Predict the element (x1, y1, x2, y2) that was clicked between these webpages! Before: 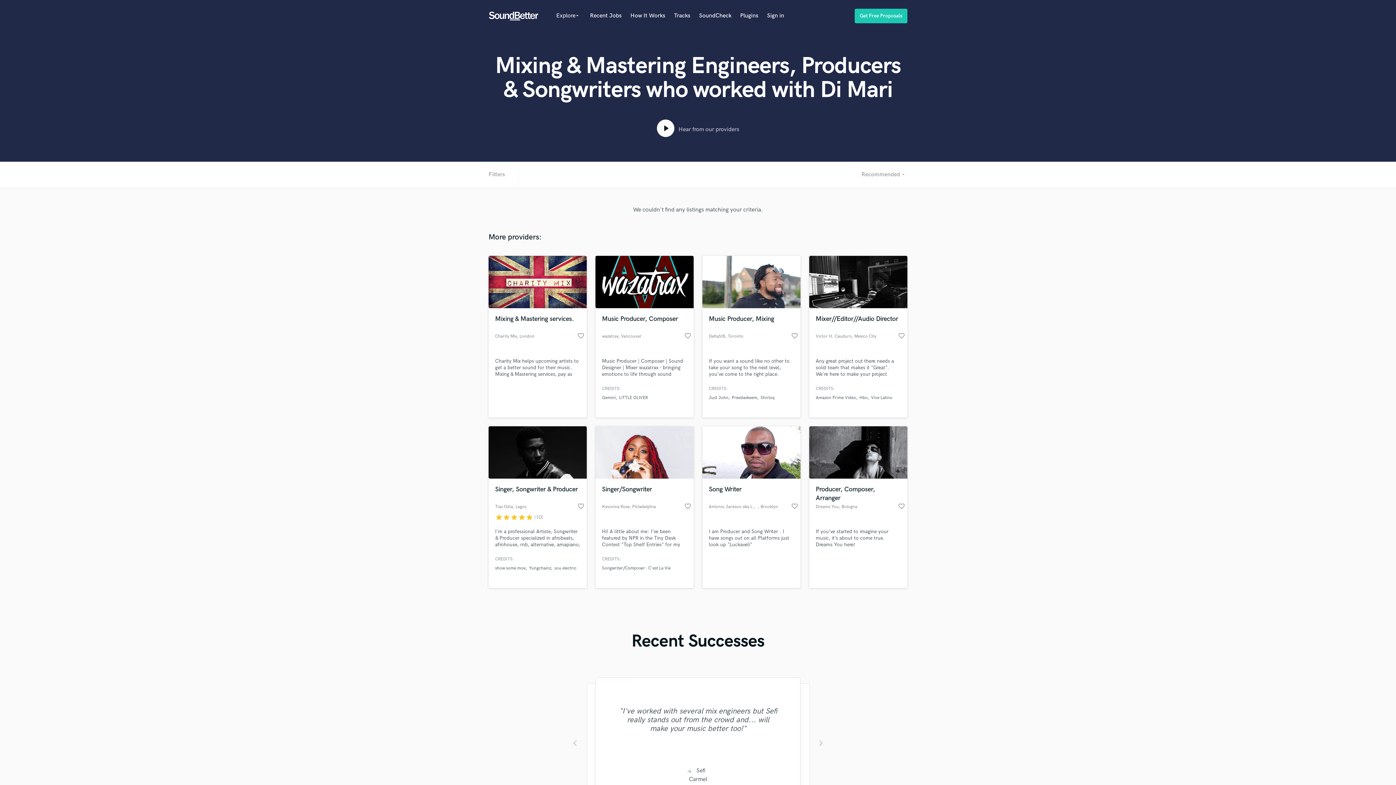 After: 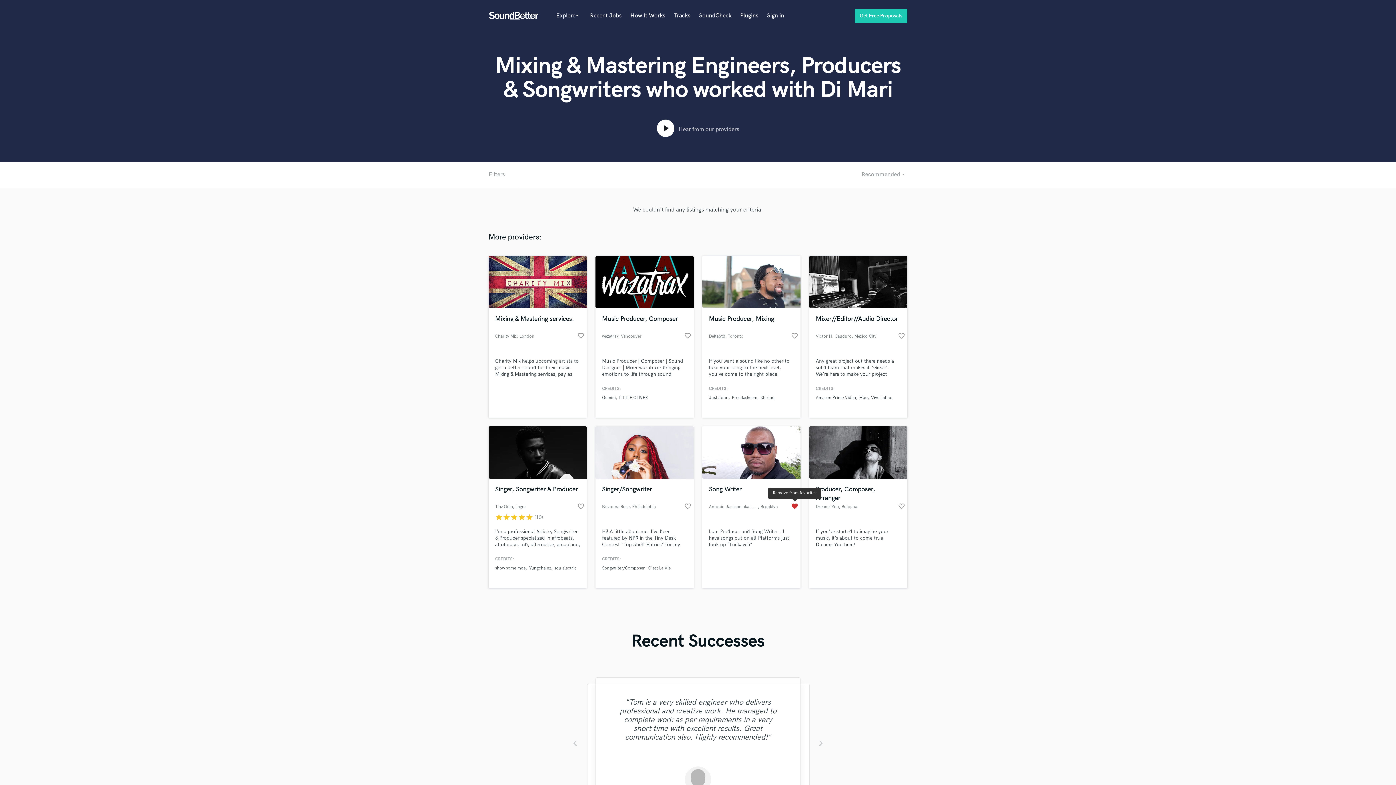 Action: label: favorite_border bbox: (791, 502, 798, 513)